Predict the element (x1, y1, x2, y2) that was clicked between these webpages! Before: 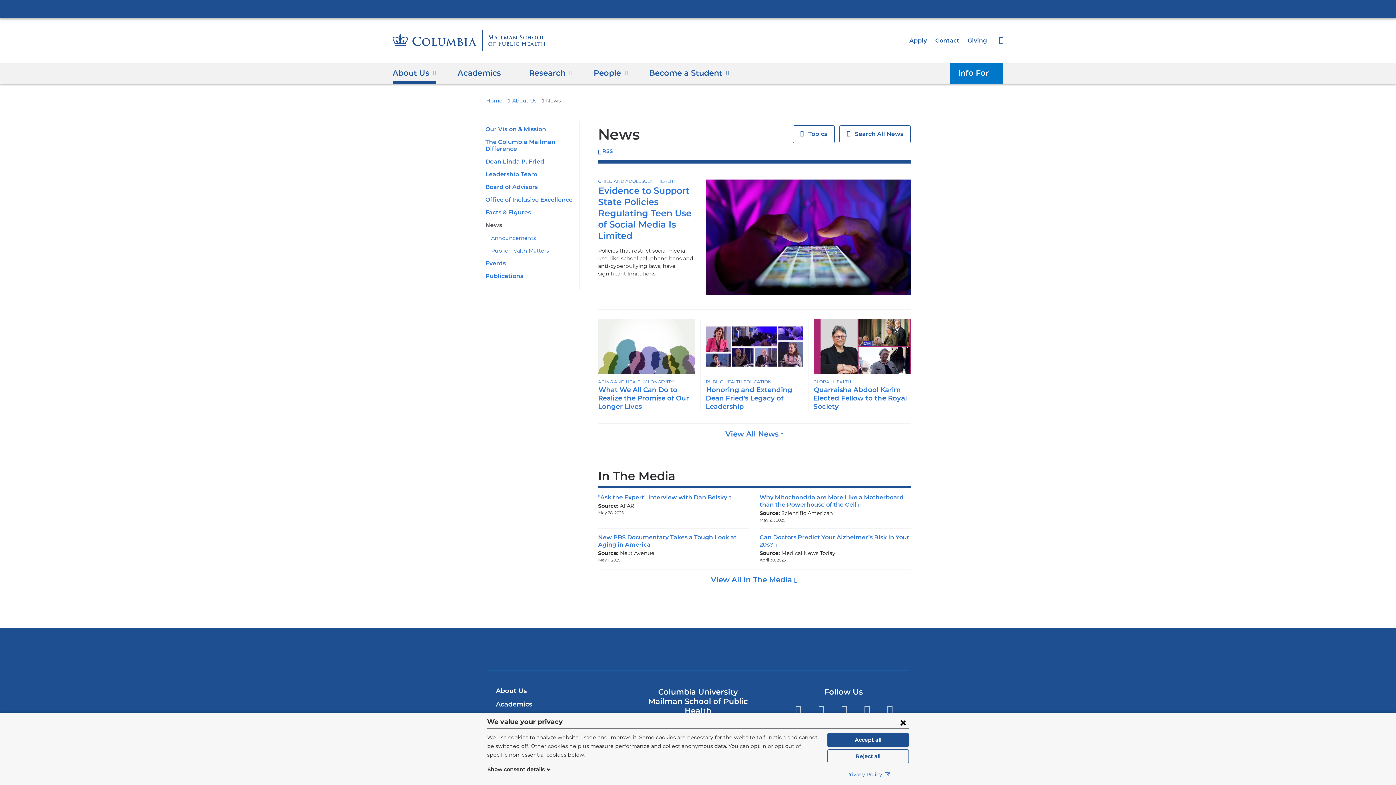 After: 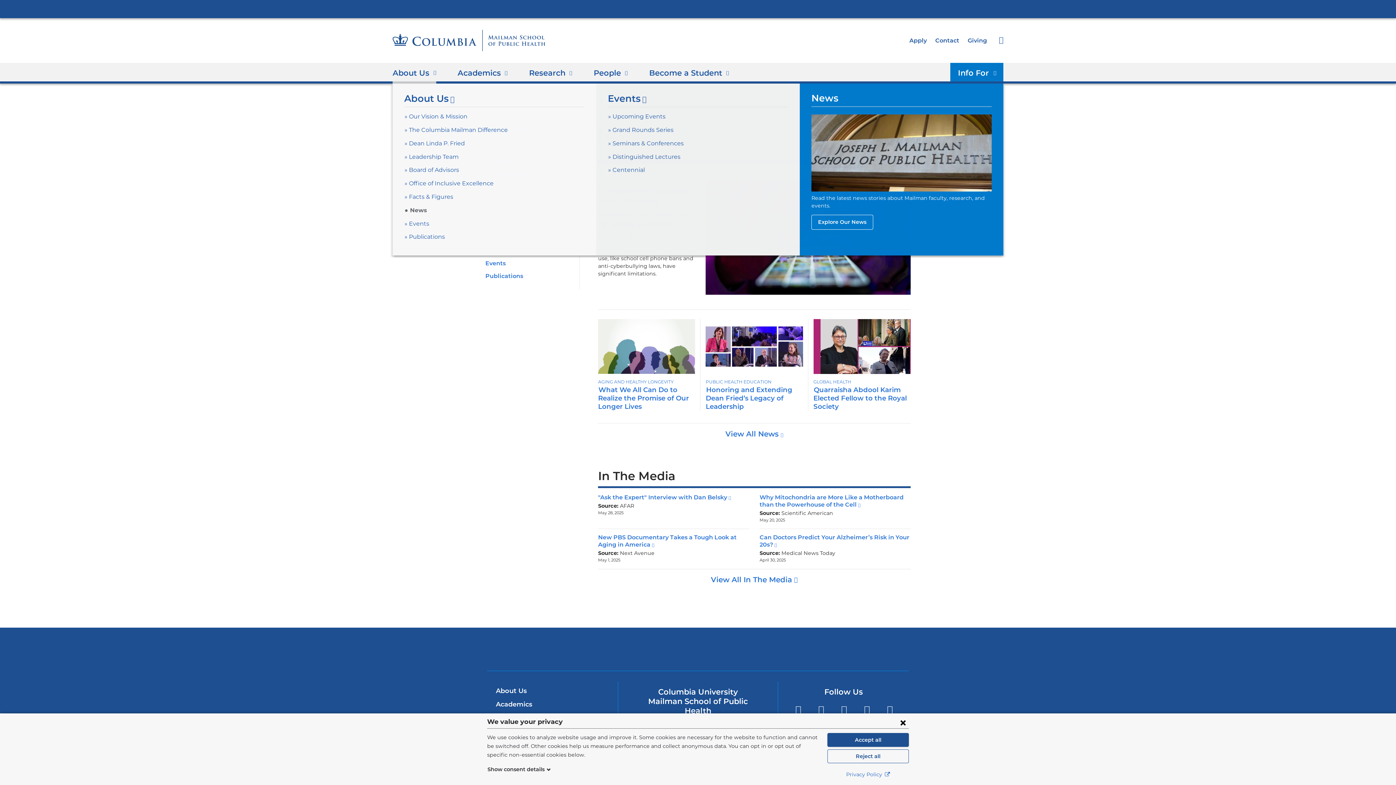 Action: bbox: (392, 63, 436, 83) label: About Us